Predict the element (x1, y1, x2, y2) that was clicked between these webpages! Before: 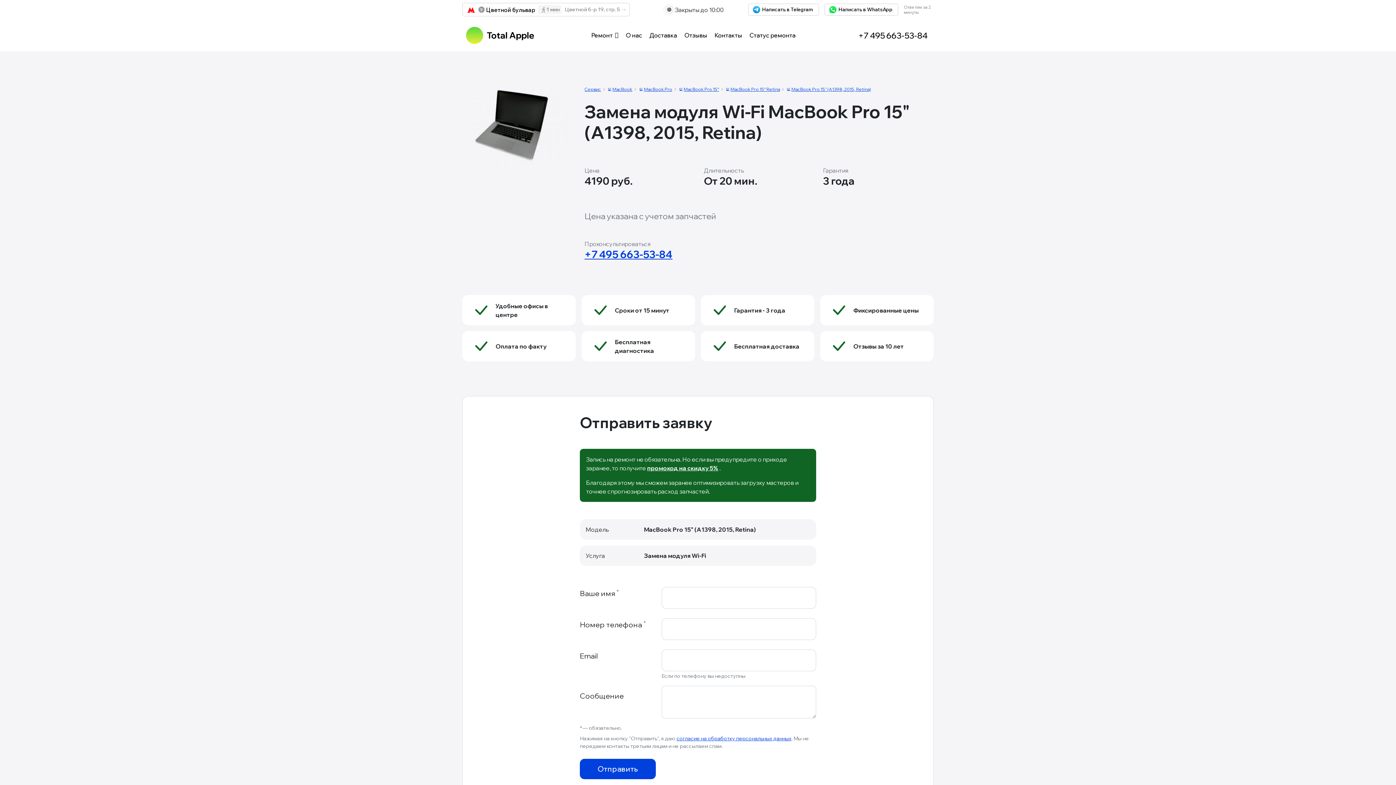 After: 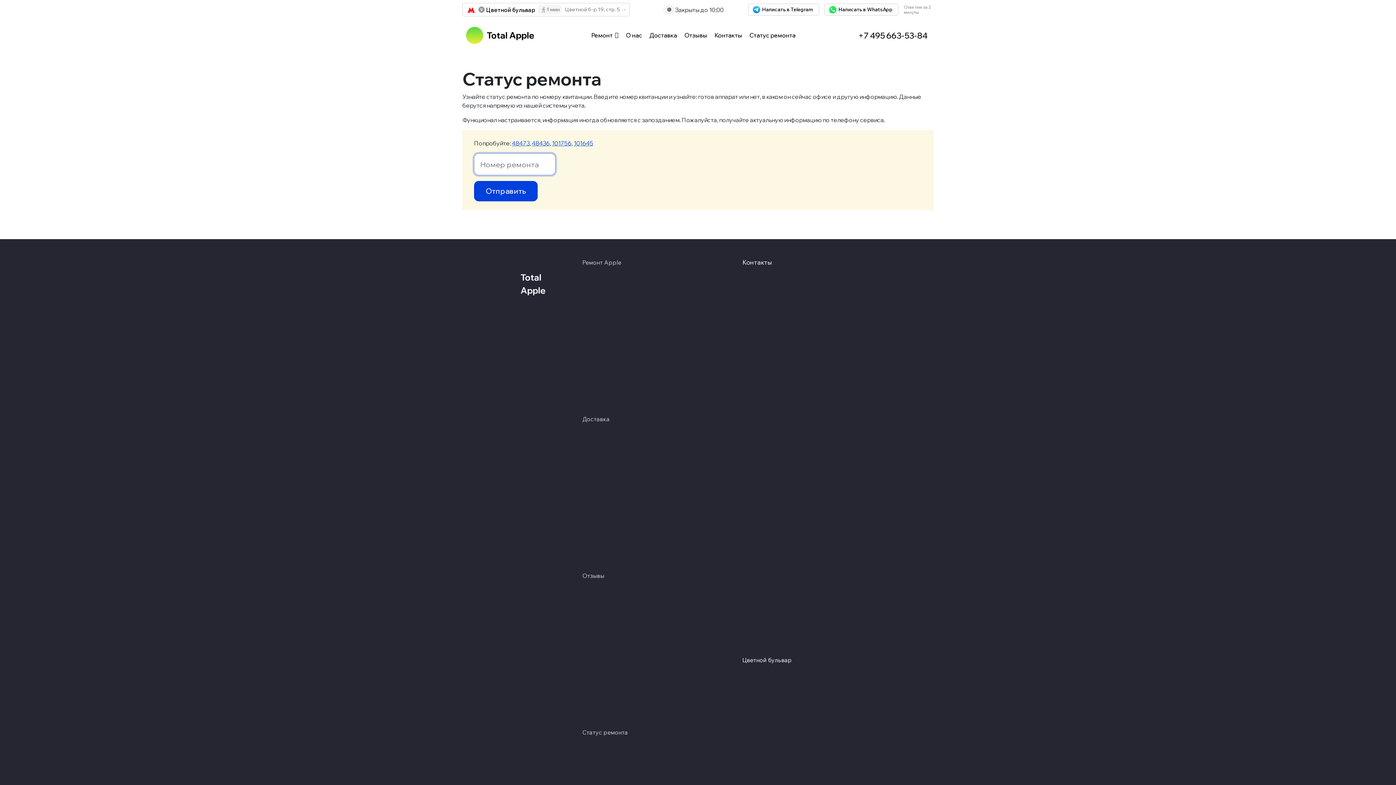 Action: bbox: (746, 28, 799, 42) label: Статус ремонта